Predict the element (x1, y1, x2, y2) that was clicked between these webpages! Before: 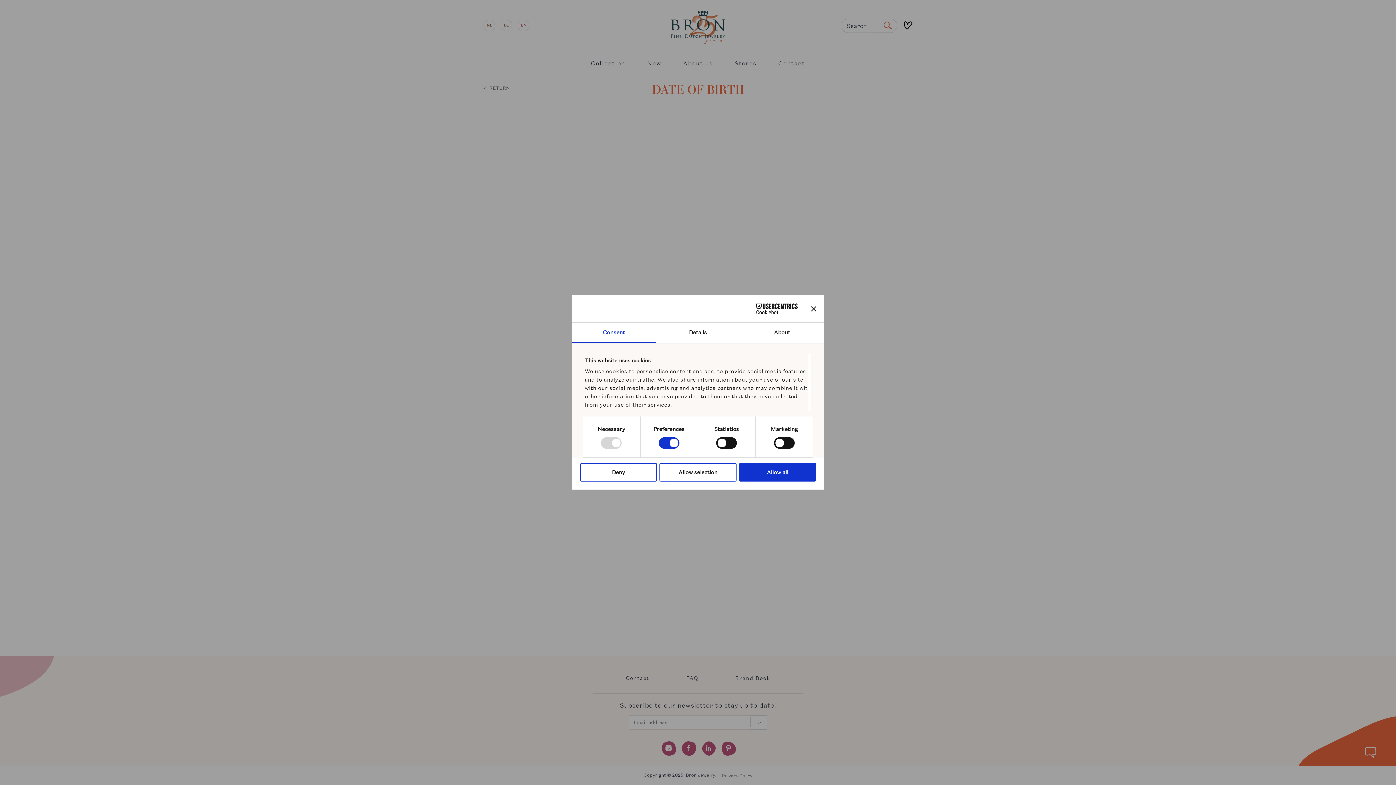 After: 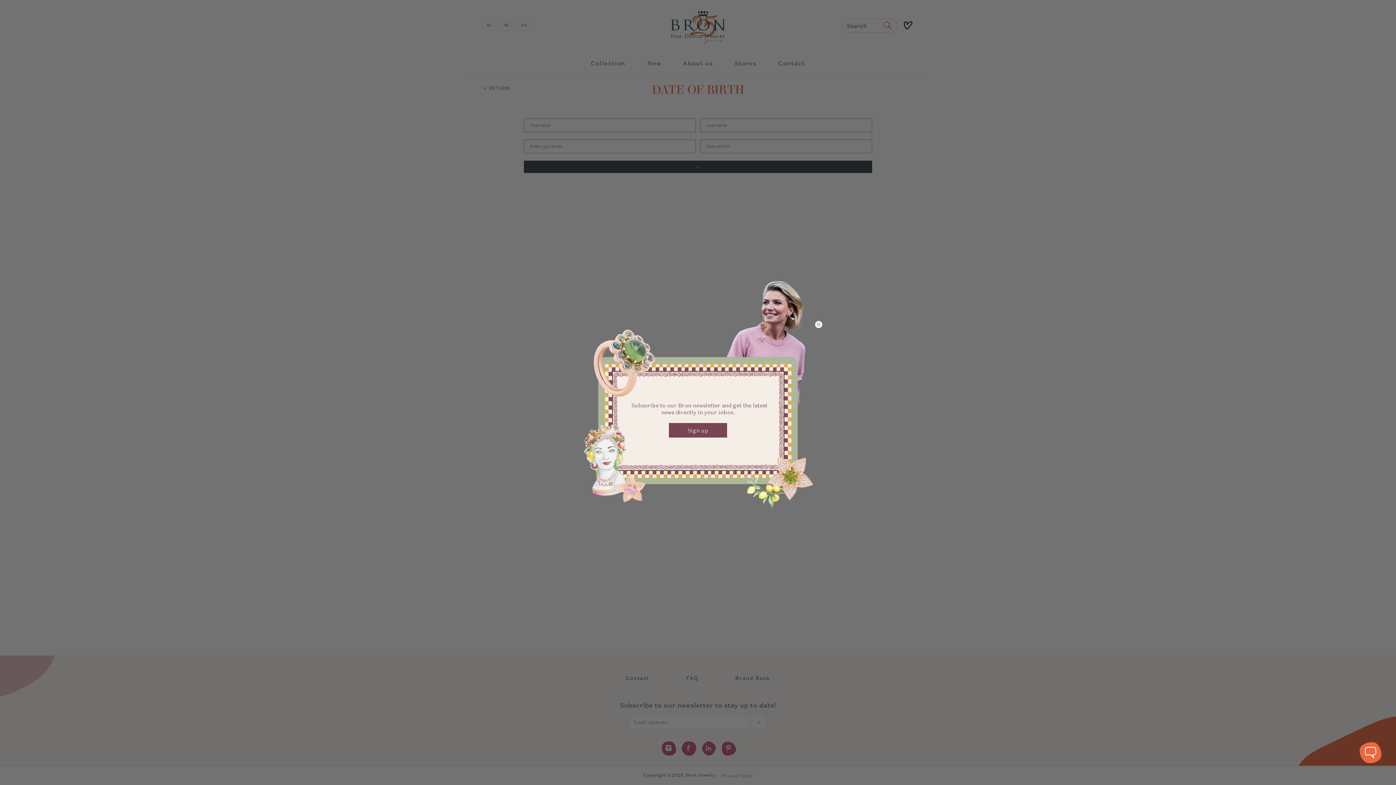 Action: label: Allow all bbox: (739, 463, 816, 481)